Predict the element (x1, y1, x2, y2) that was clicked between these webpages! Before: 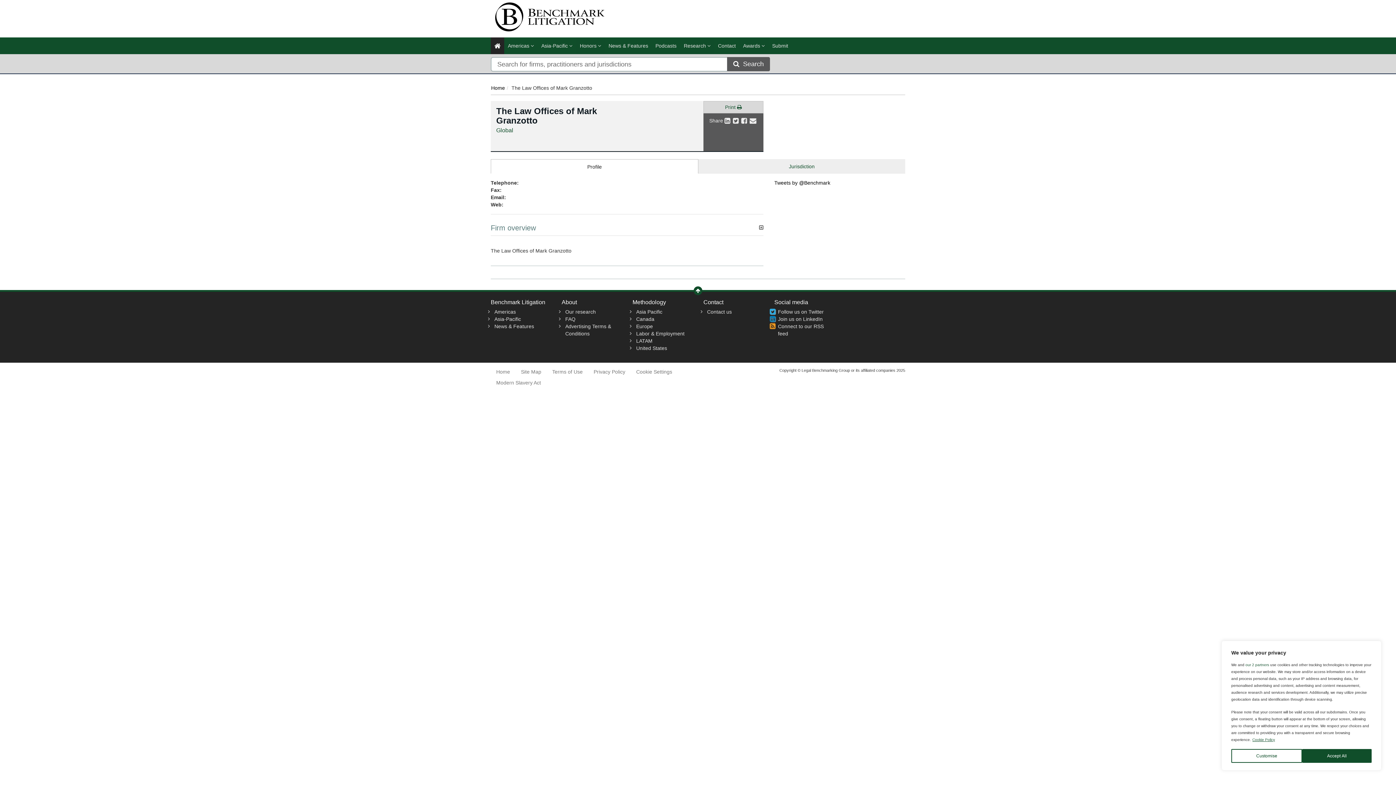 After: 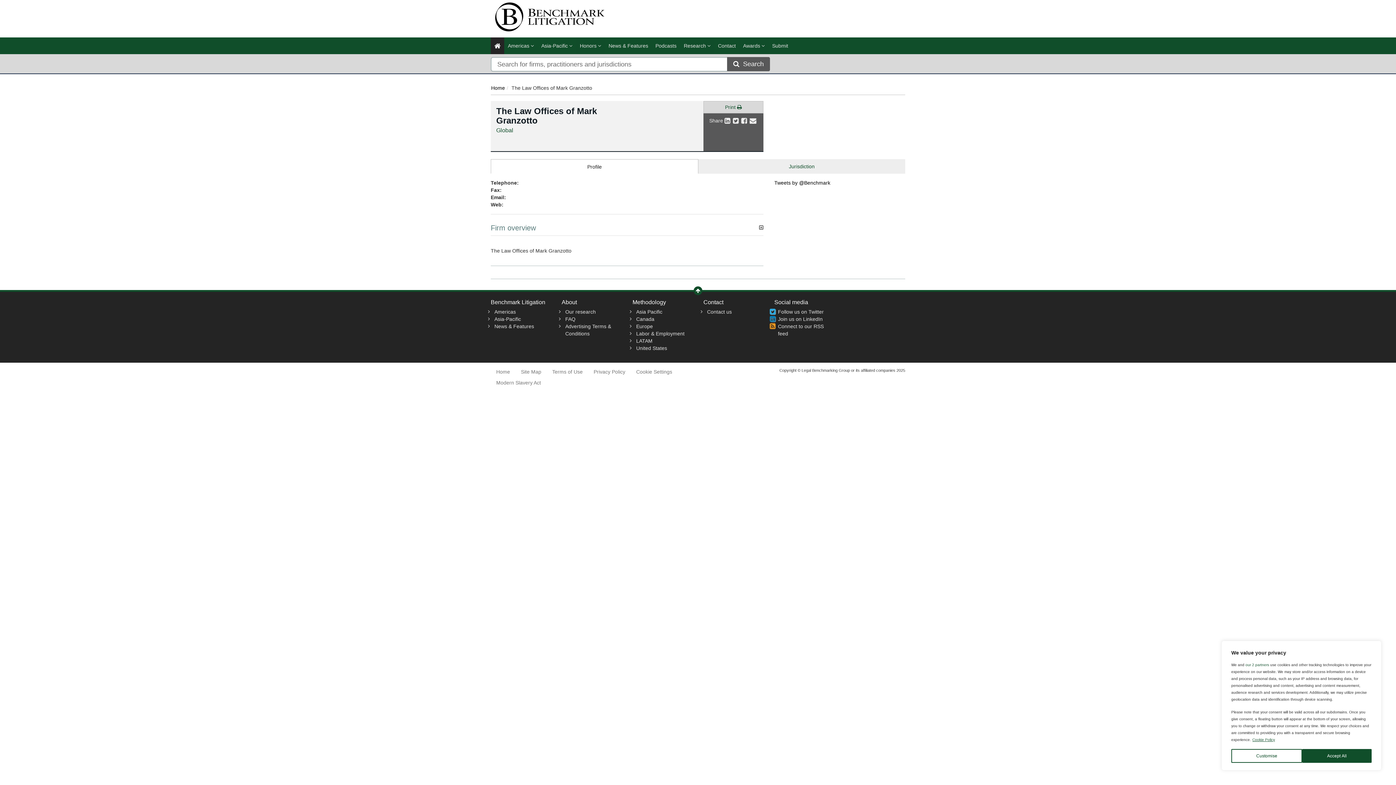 Action: label: Profile bbox: (491, 159, 698, 174)